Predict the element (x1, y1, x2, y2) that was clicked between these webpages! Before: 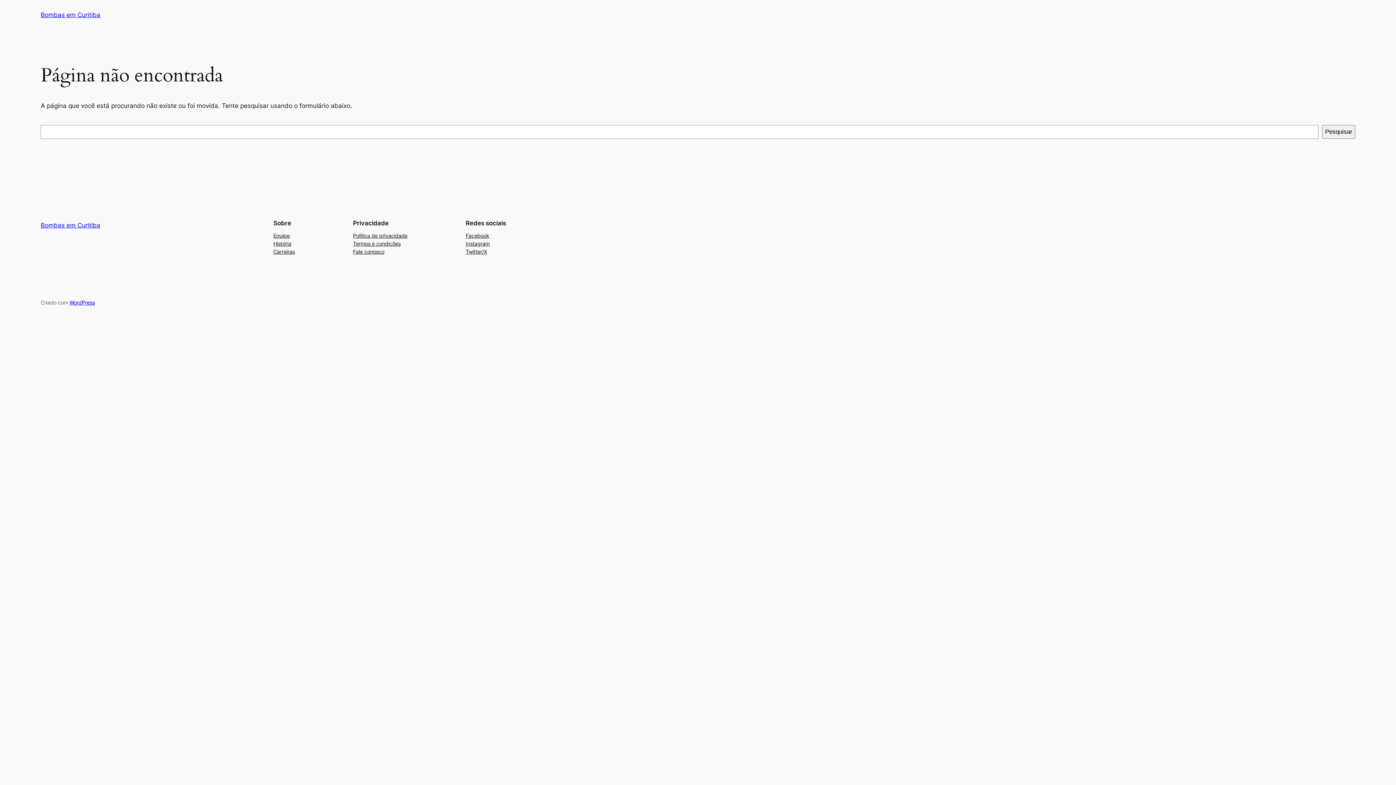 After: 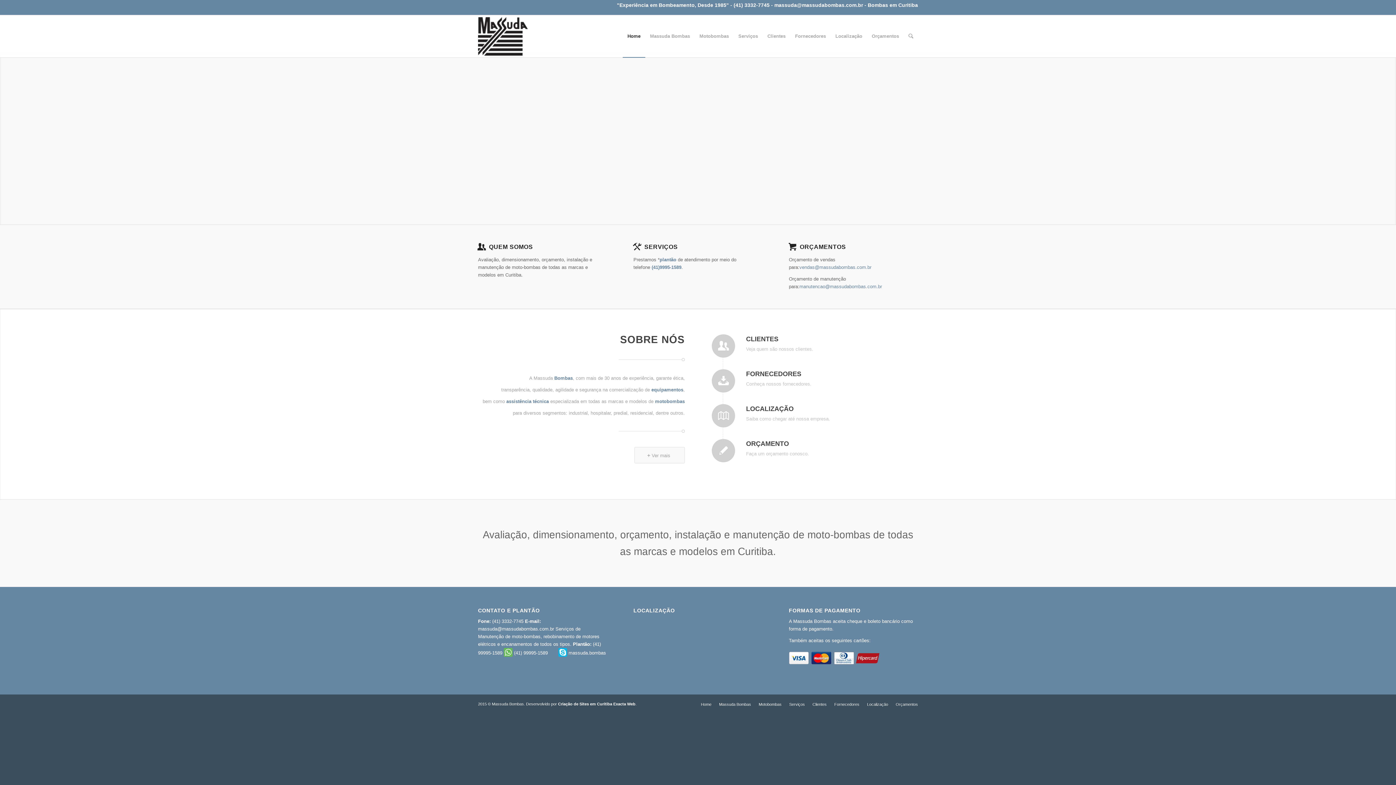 Action: label: Bombas em Curitiba bbox: (40, 11, 100, 18)